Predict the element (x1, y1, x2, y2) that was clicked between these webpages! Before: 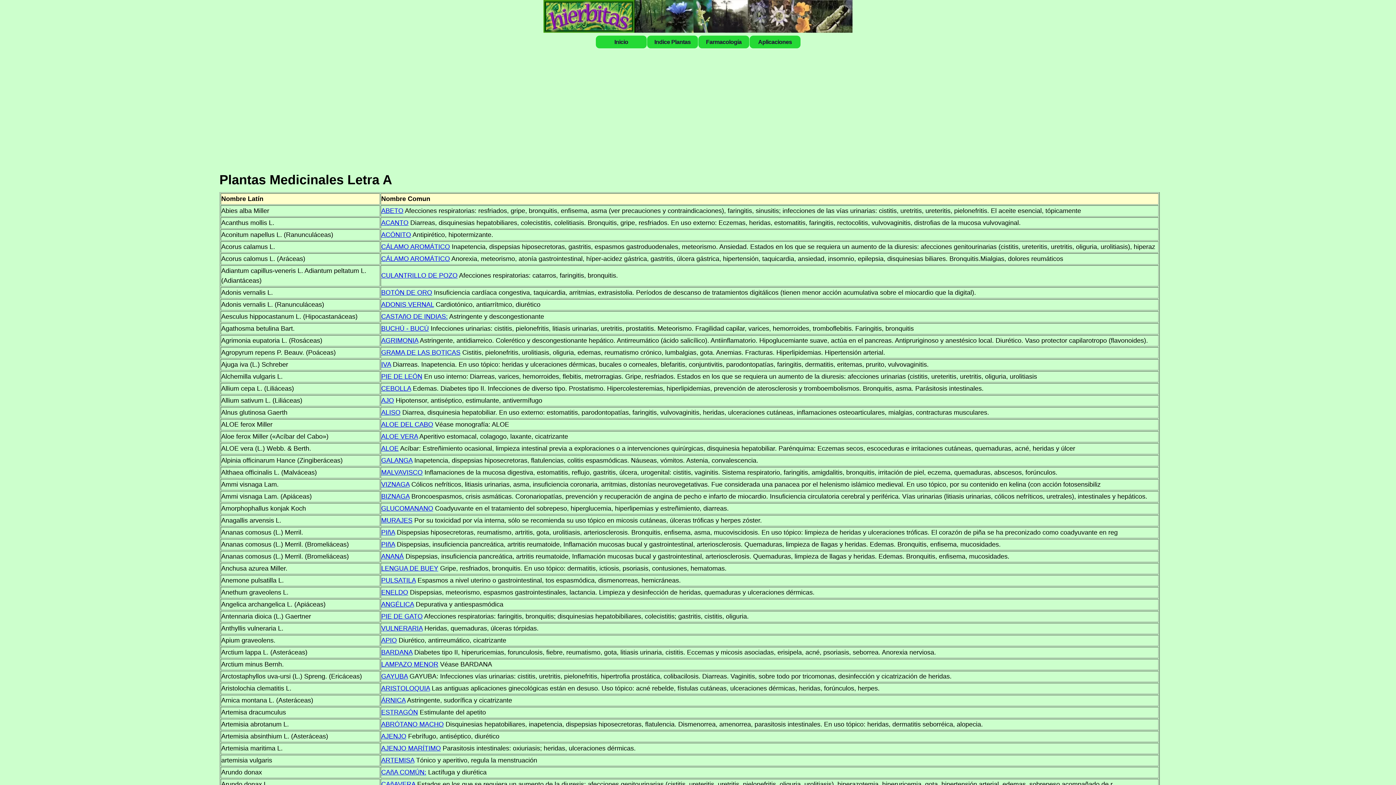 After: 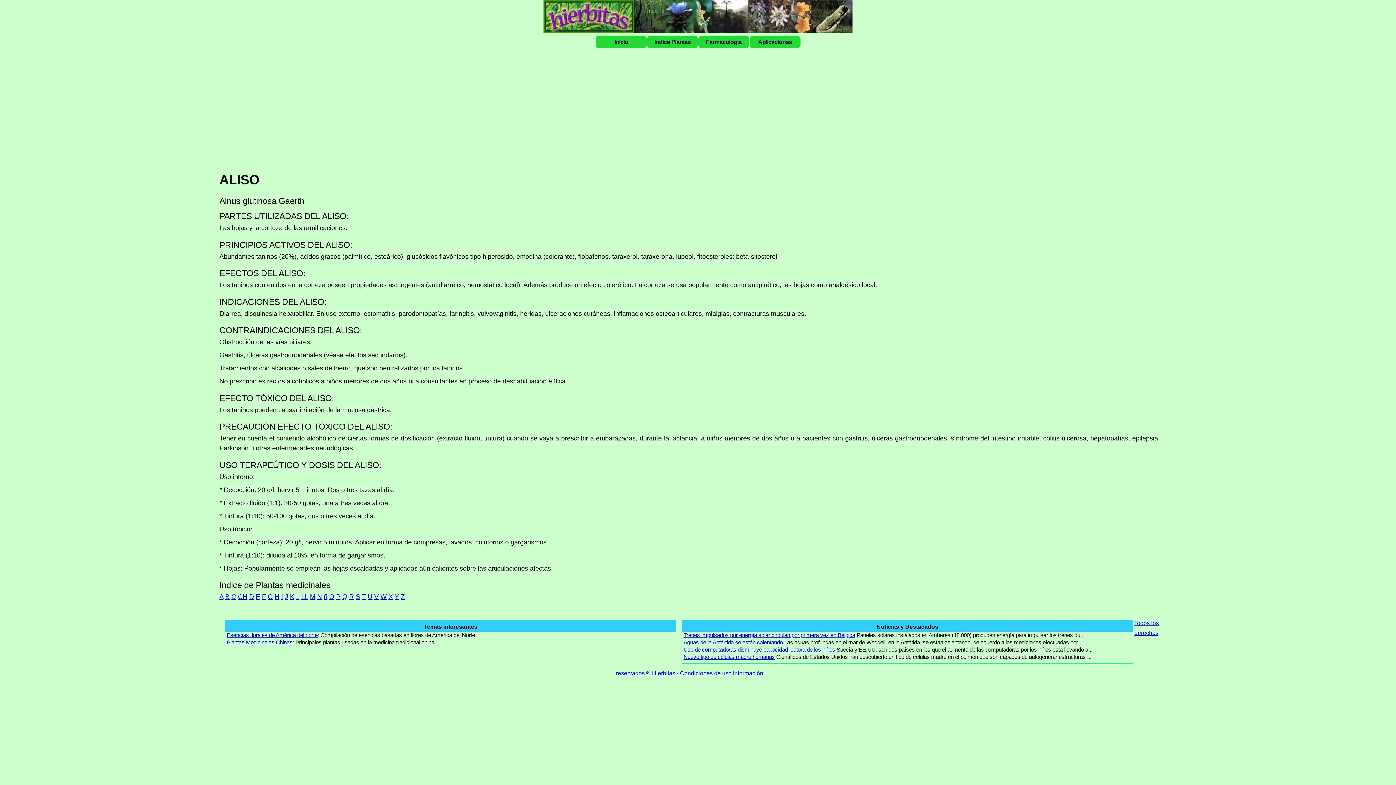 Action: bbox: (381, 409, 400, 416) label: ALISO